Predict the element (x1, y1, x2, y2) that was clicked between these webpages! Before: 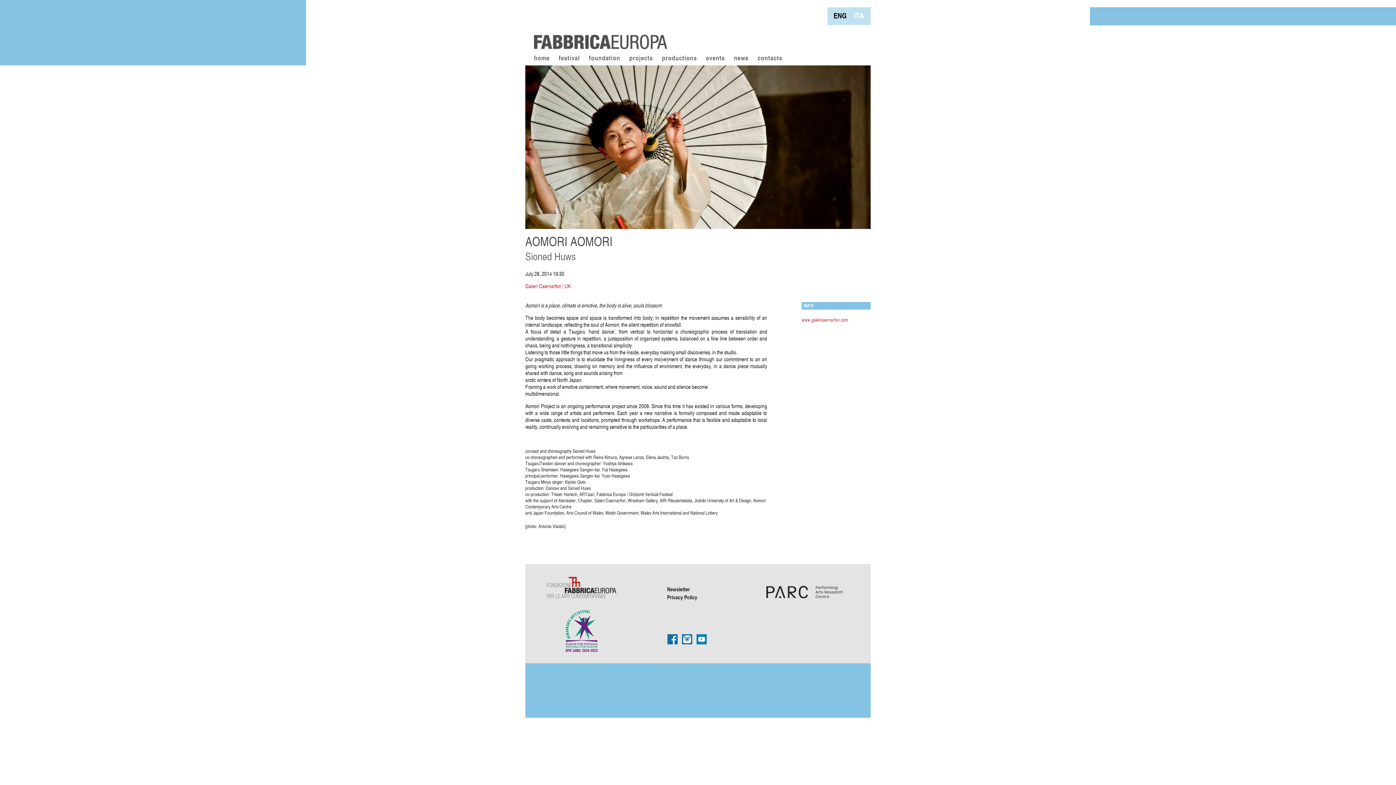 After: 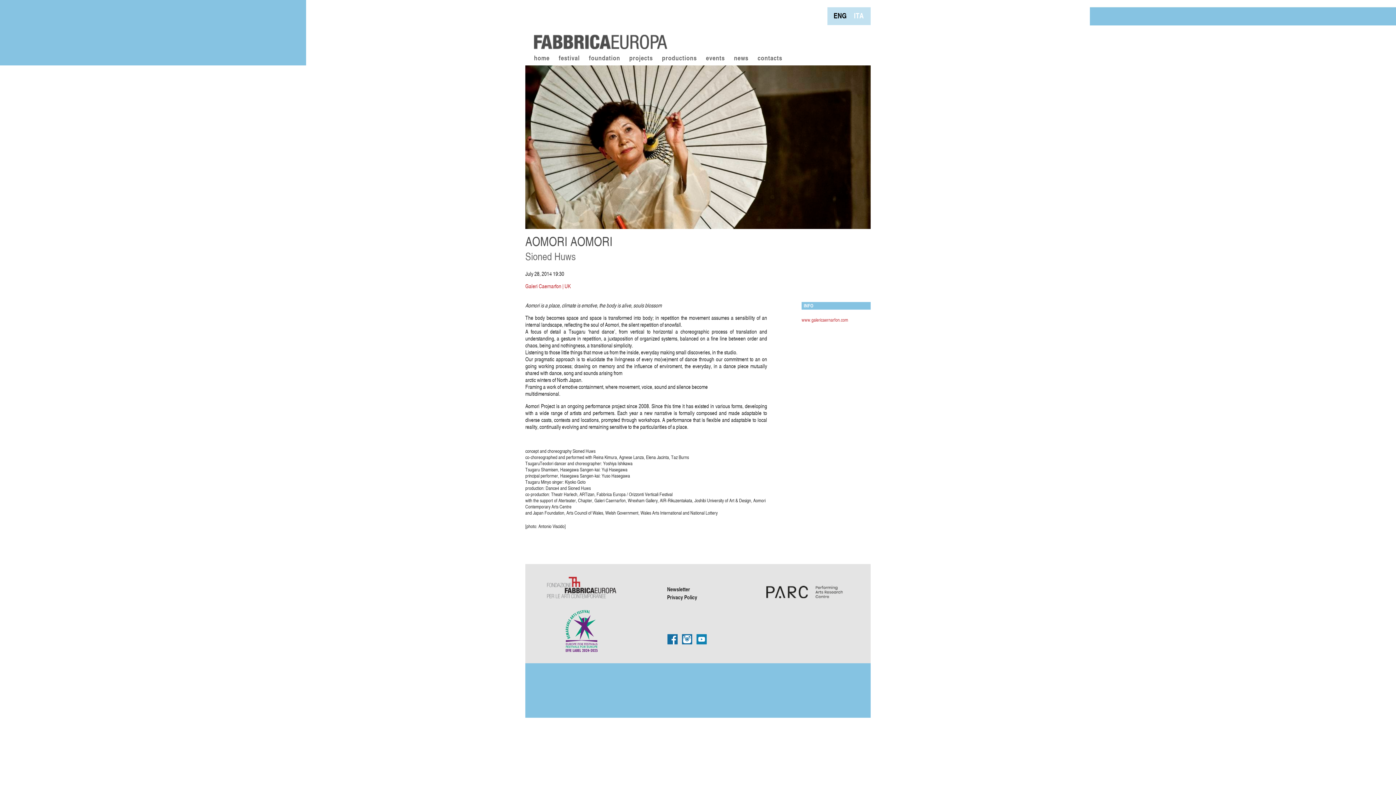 Action: label: www.galericaernarfon.com bbox: (801, 316, 848, 323)